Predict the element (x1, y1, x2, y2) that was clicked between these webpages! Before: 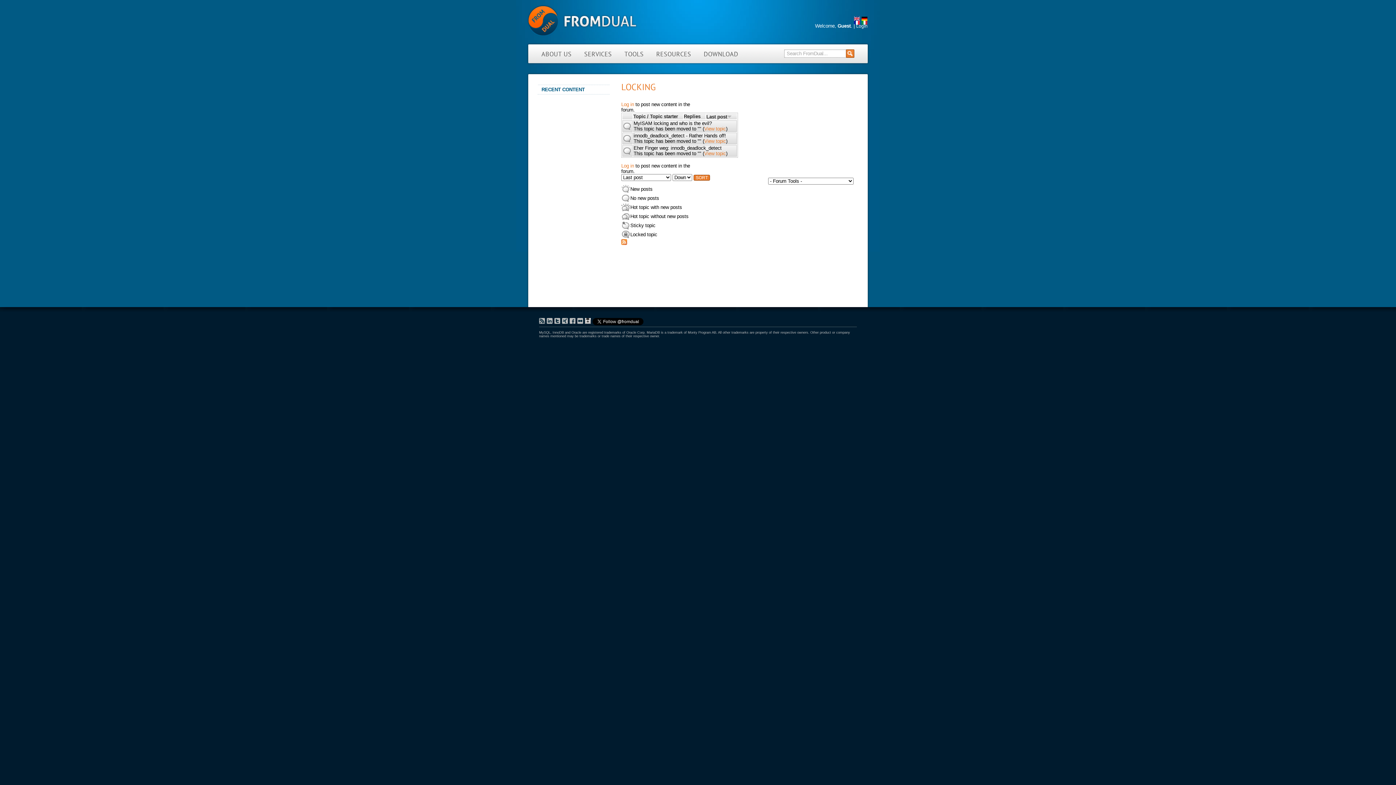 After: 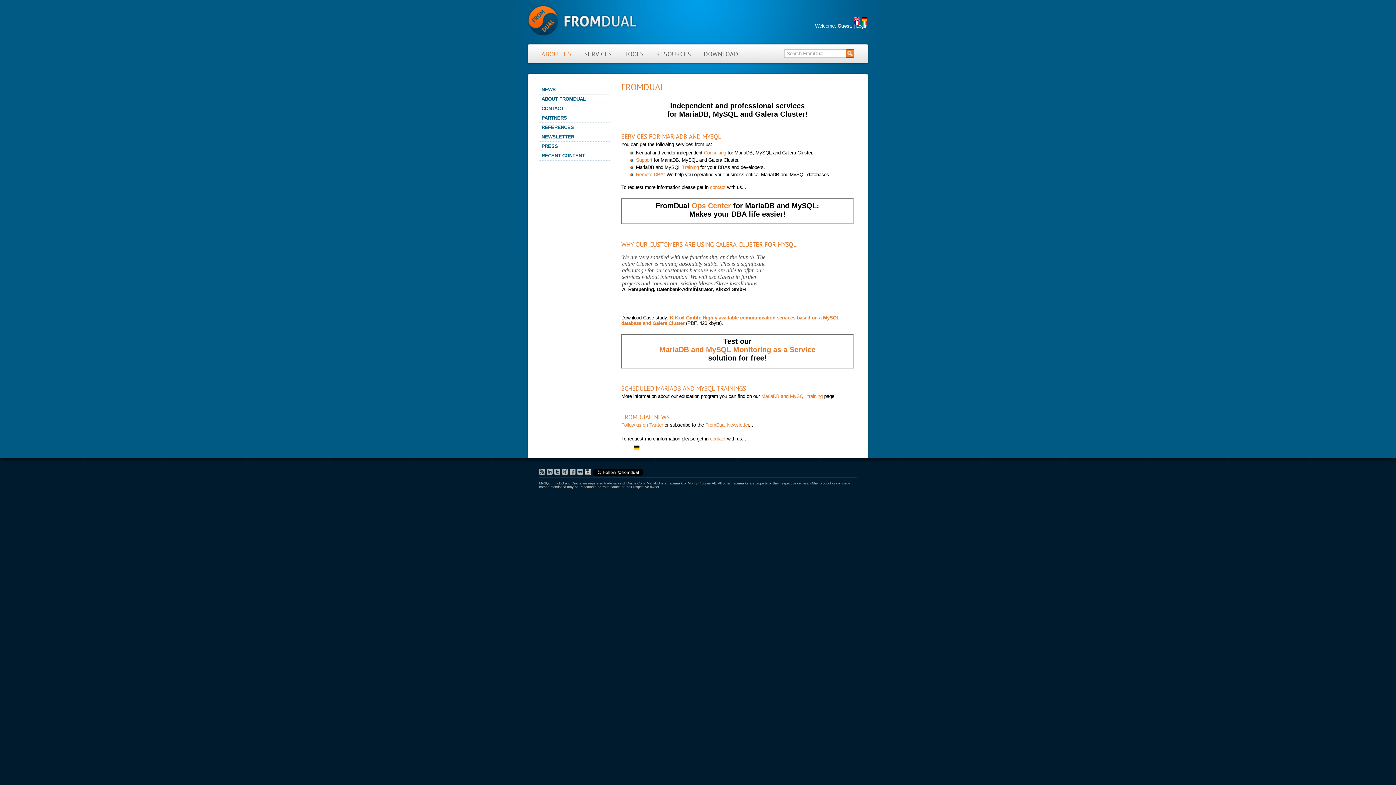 Action: label: ABOUT US bbox: (541, 50, 571, 58)